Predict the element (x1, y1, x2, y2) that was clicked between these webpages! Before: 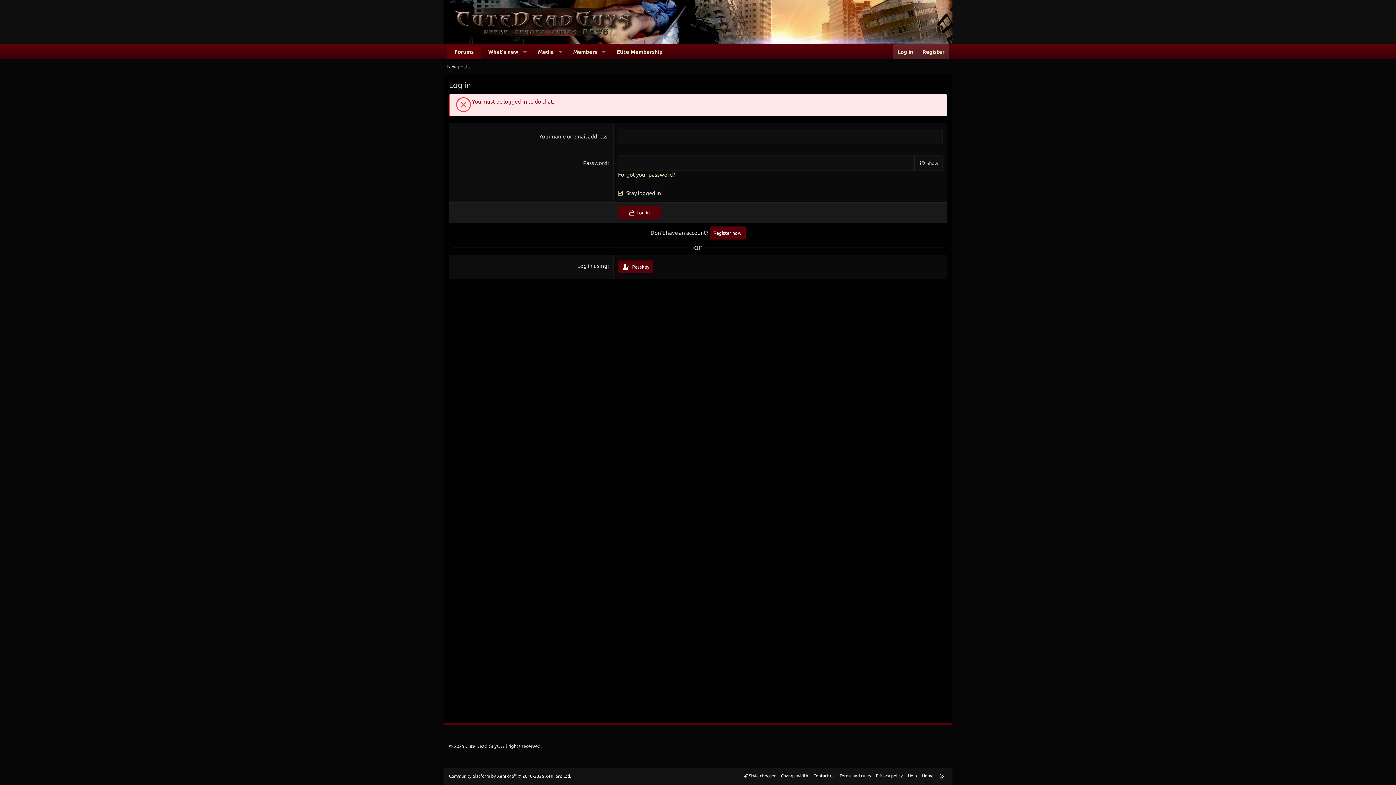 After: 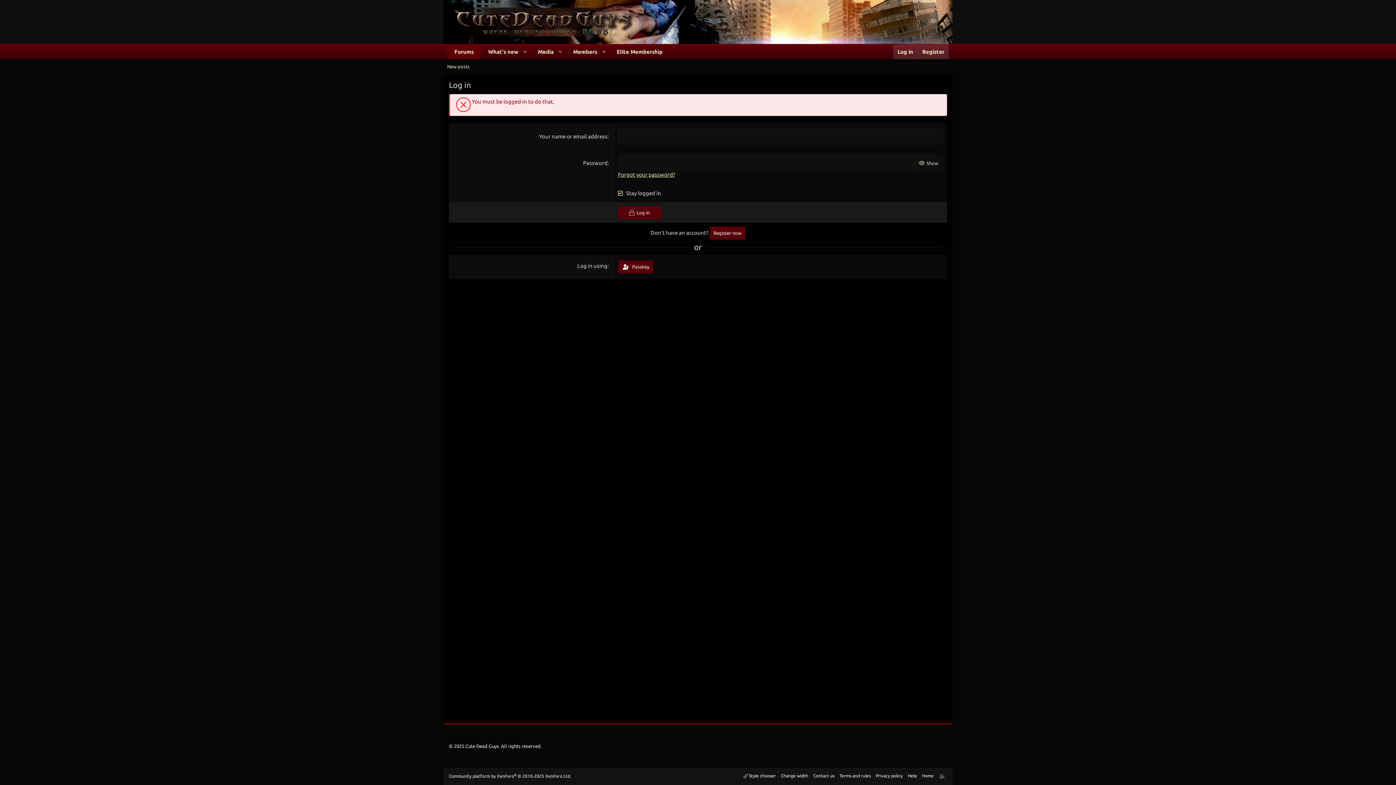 Action: label: Elite Membership bbox: (609, 44, 669, 59)